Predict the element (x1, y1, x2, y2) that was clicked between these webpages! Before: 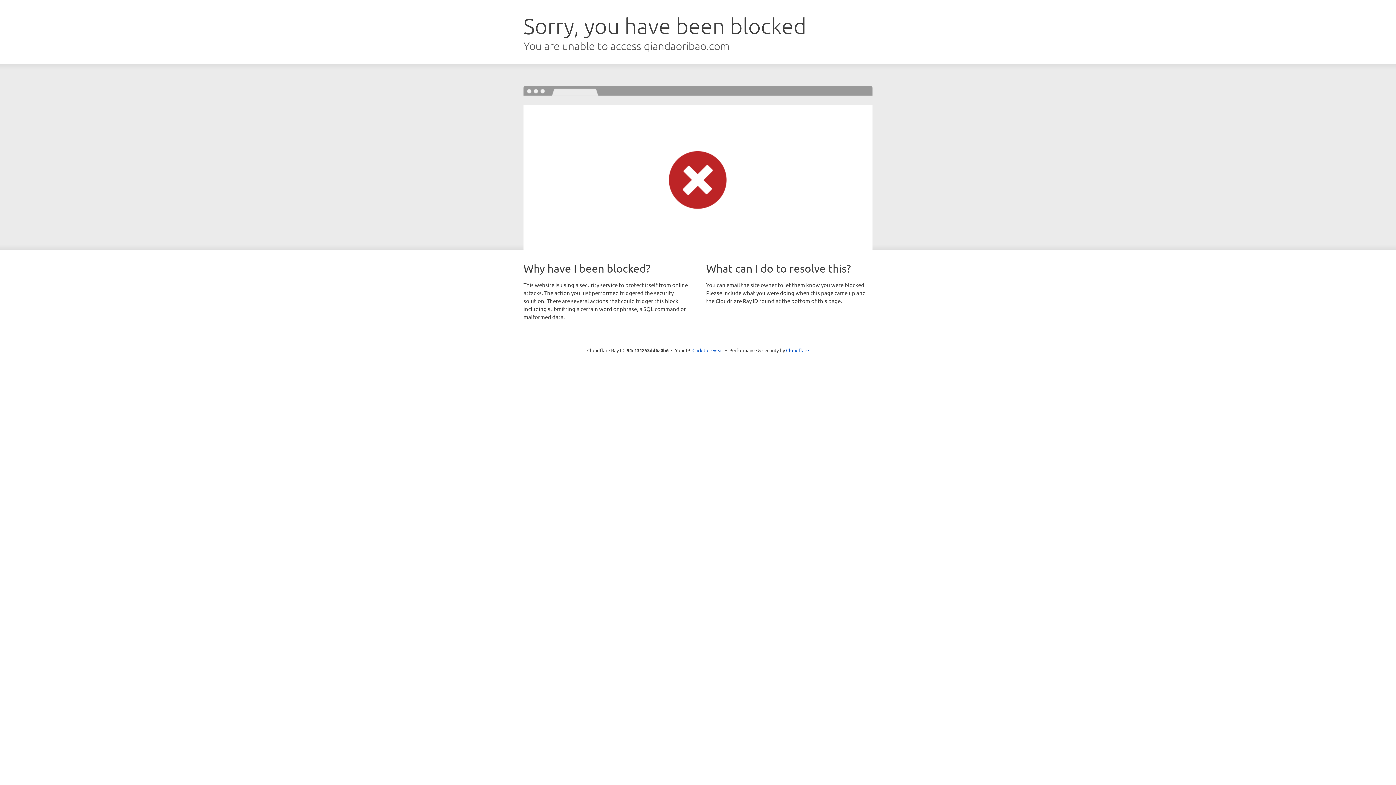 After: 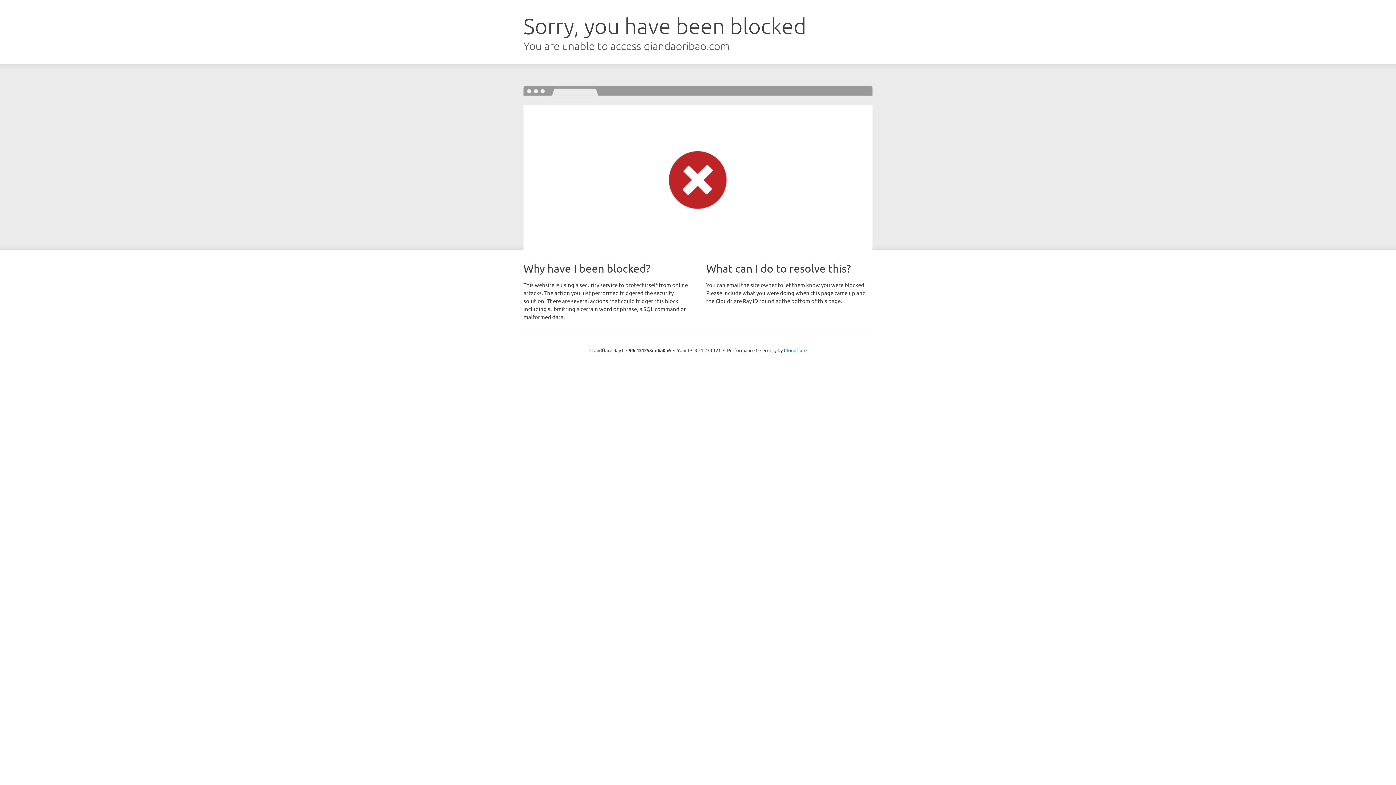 Action: bbox: (692, 346, 723, 353) label: Click to reveal